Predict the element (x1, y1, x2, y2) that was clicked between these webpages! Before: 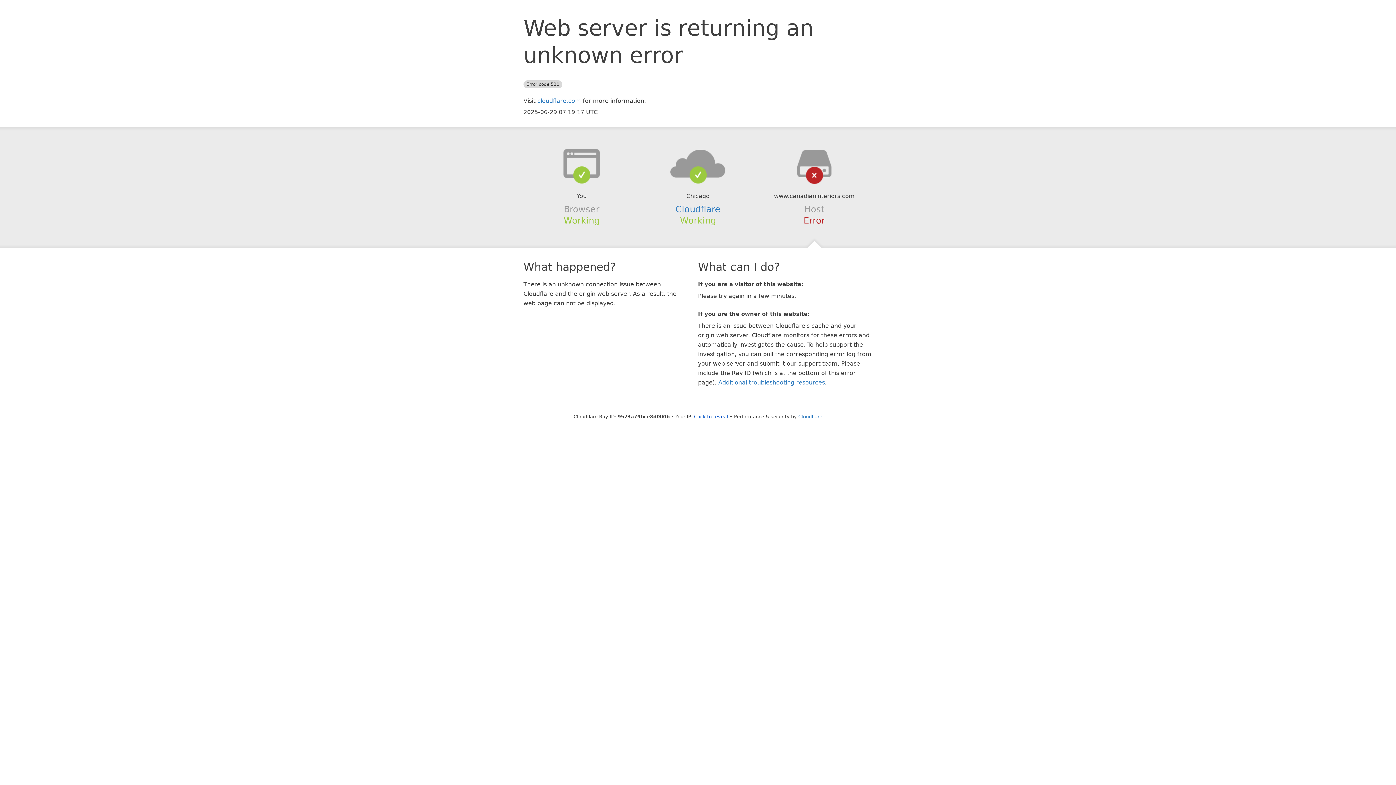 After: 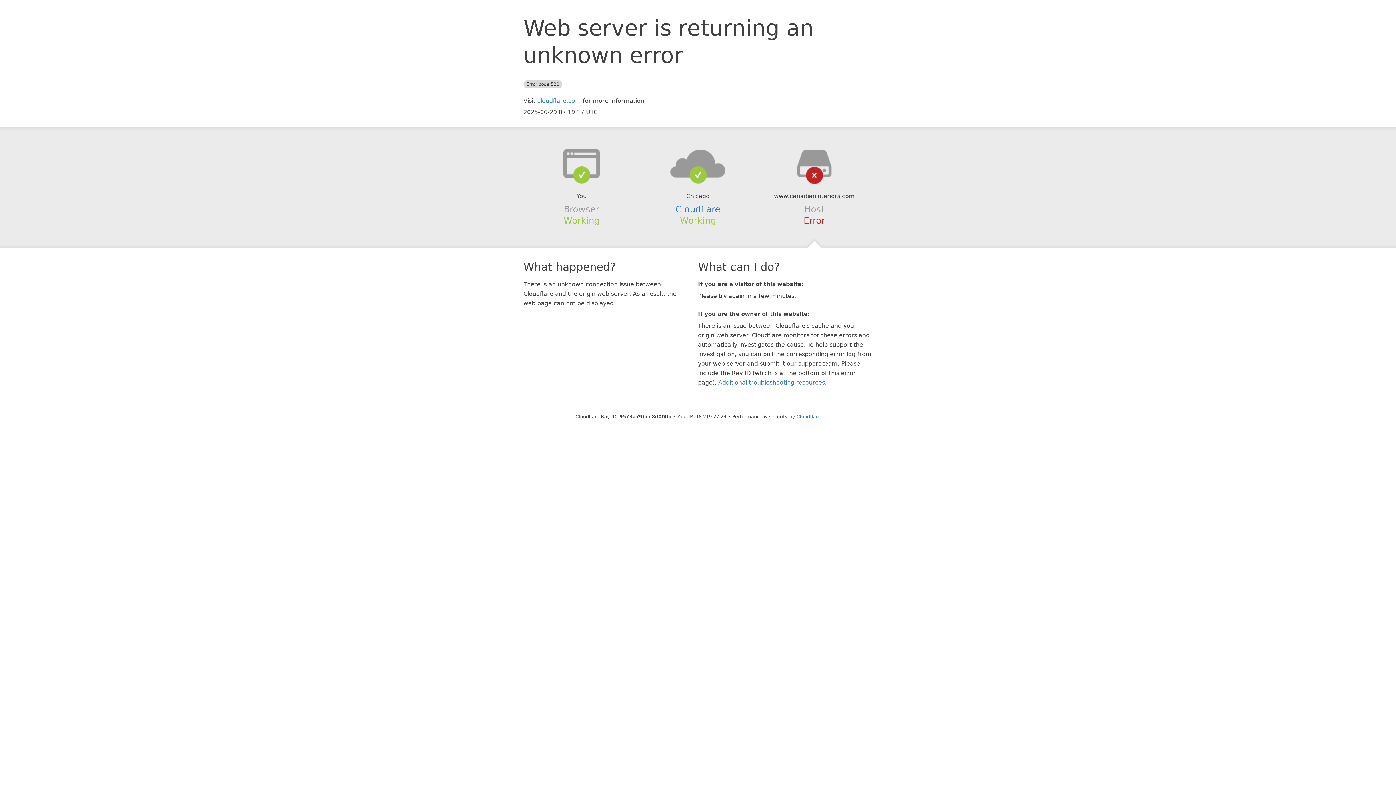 Action: bbox: (694, 414, 728, 419) label: Click to reveal